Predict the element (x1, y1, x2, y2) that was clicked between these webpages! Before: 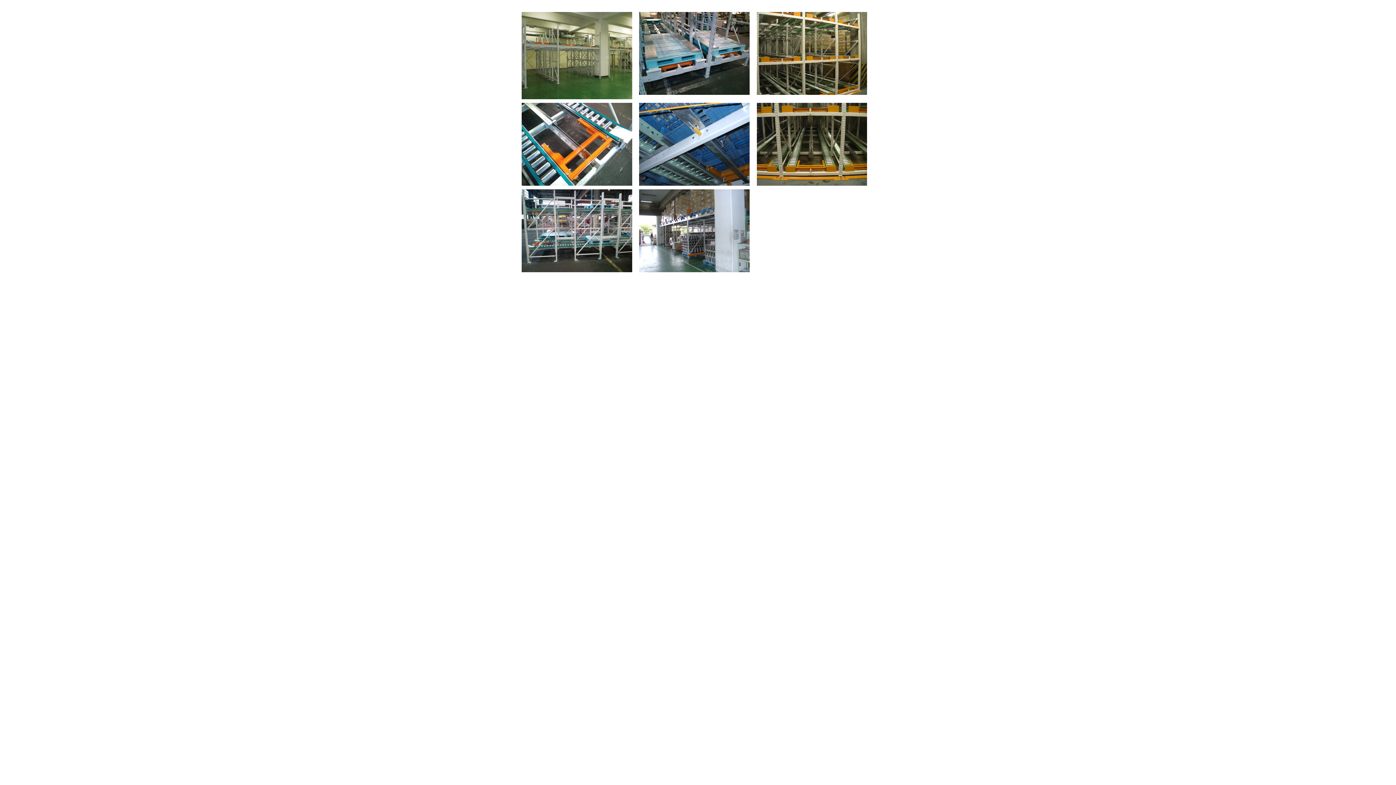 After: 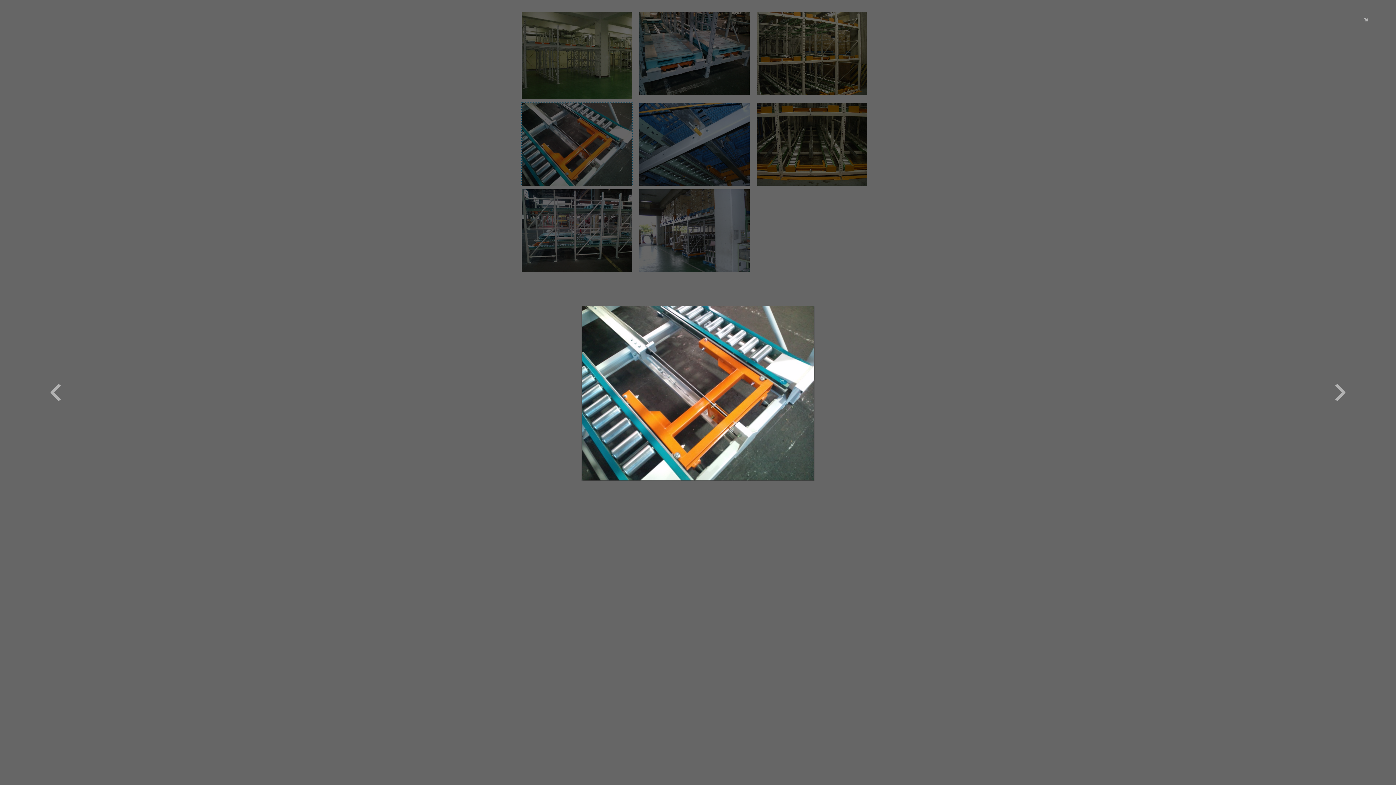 Action: bbox: (521, 140, 632, 147)